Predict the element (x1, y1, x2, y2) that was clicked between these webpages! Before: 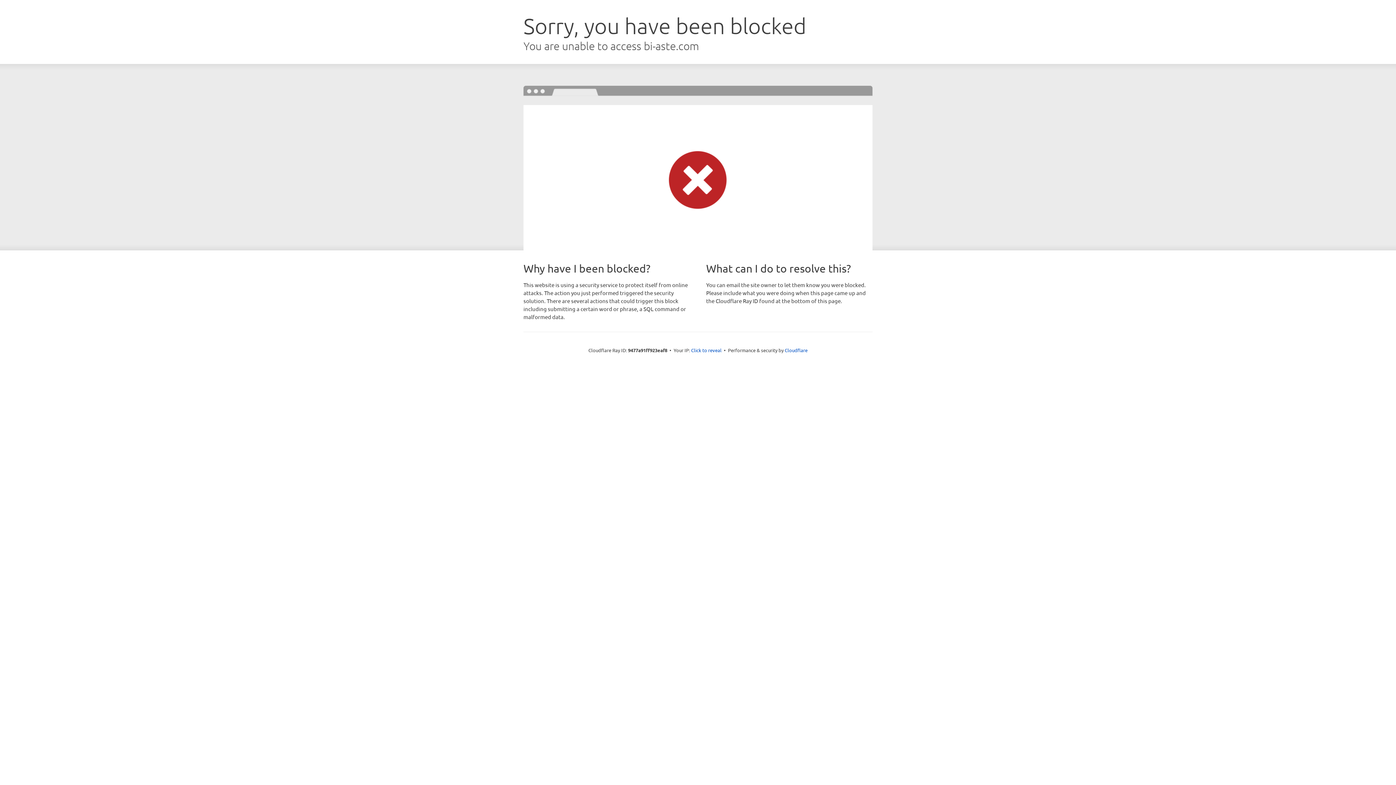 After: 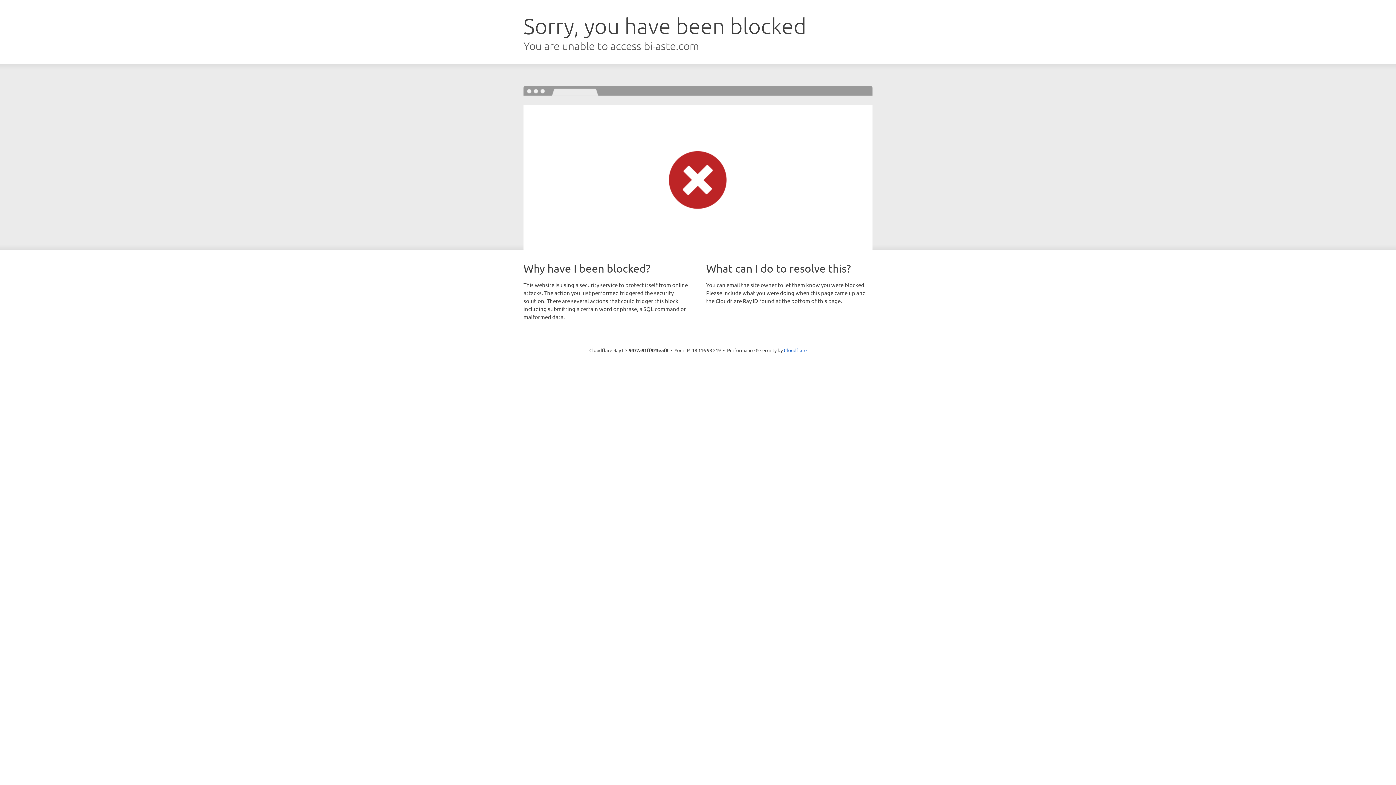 Action: bbox: (691, 346, 721, 353) label: Click to reveal